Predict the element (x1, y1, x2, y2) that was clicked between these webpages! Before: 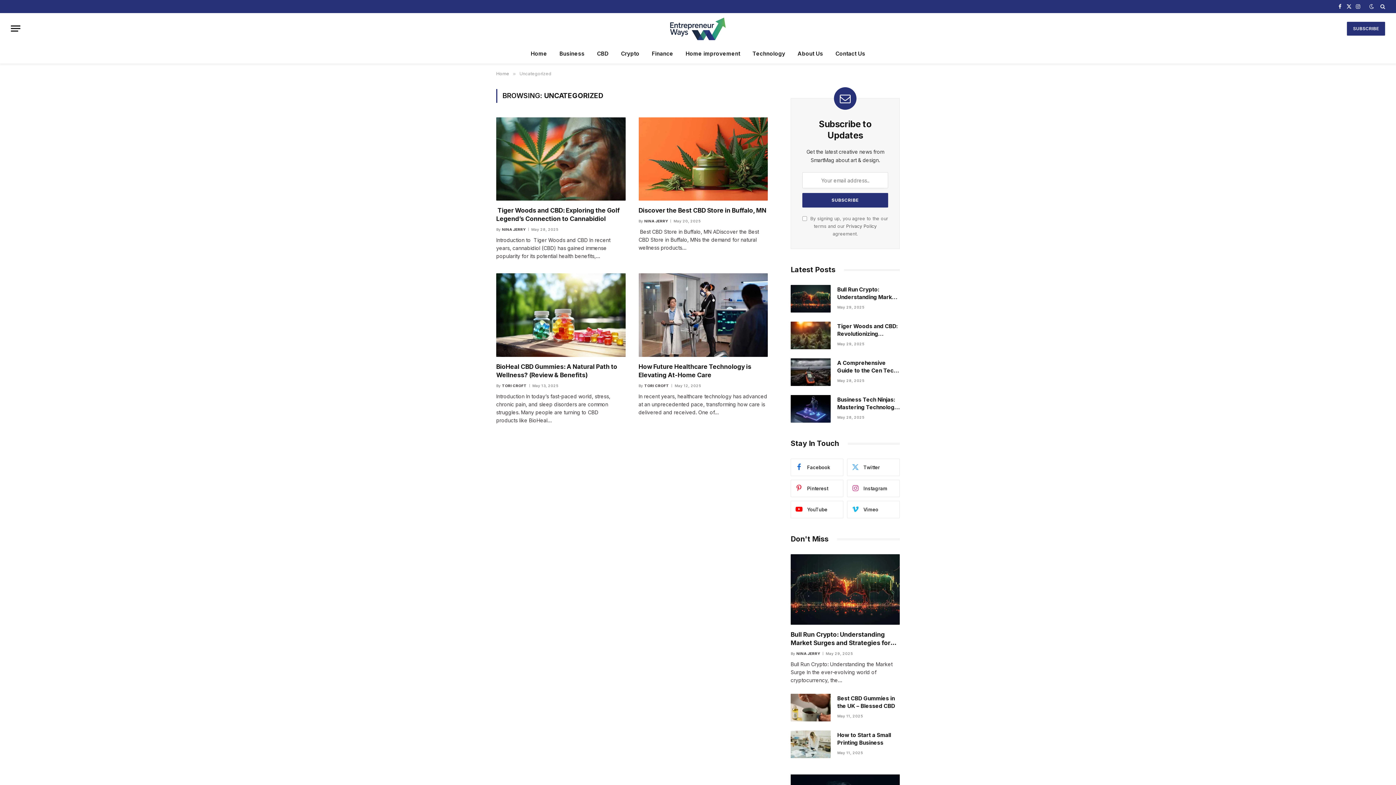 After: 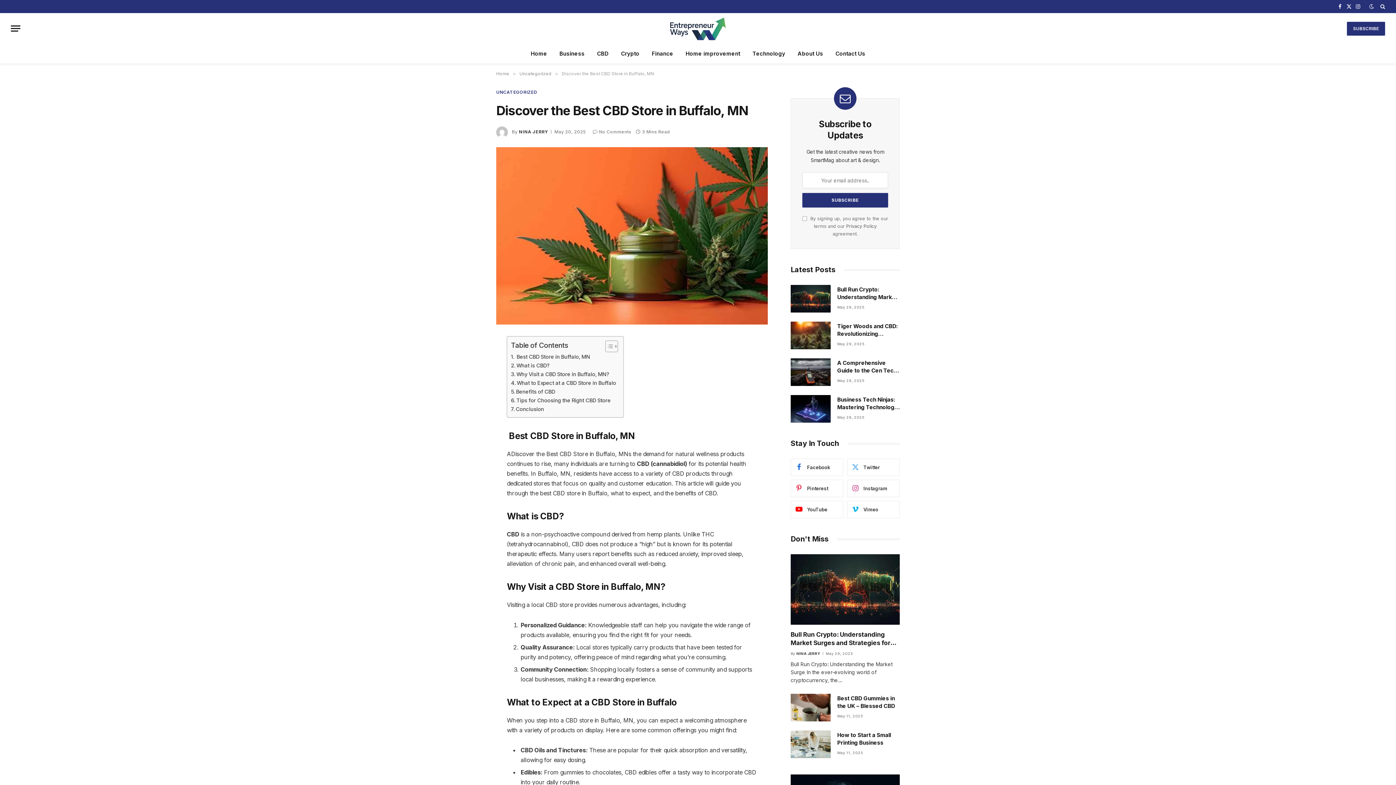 Action: label: Discover the Best CBD Store in Buffalo, MN bbox: (638, 206, 768, 215)